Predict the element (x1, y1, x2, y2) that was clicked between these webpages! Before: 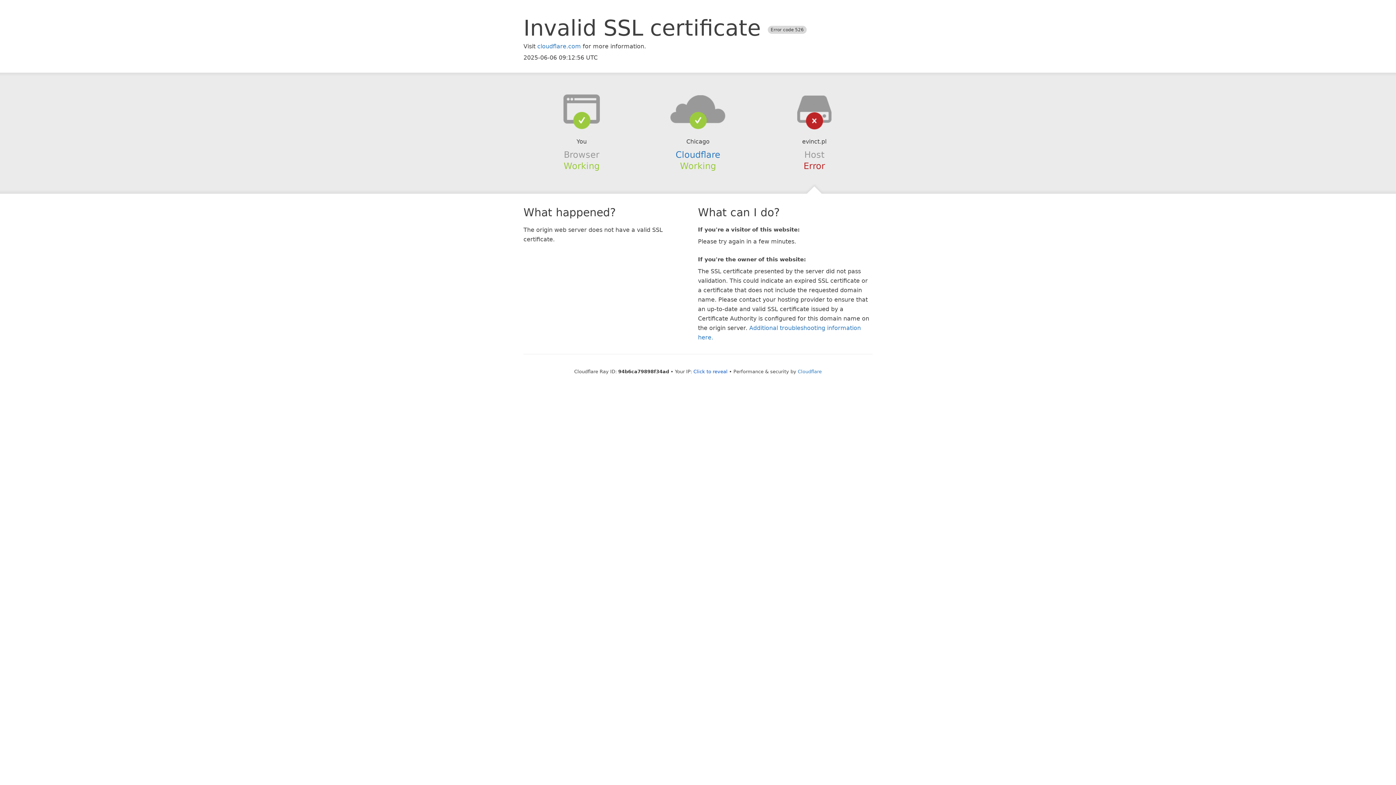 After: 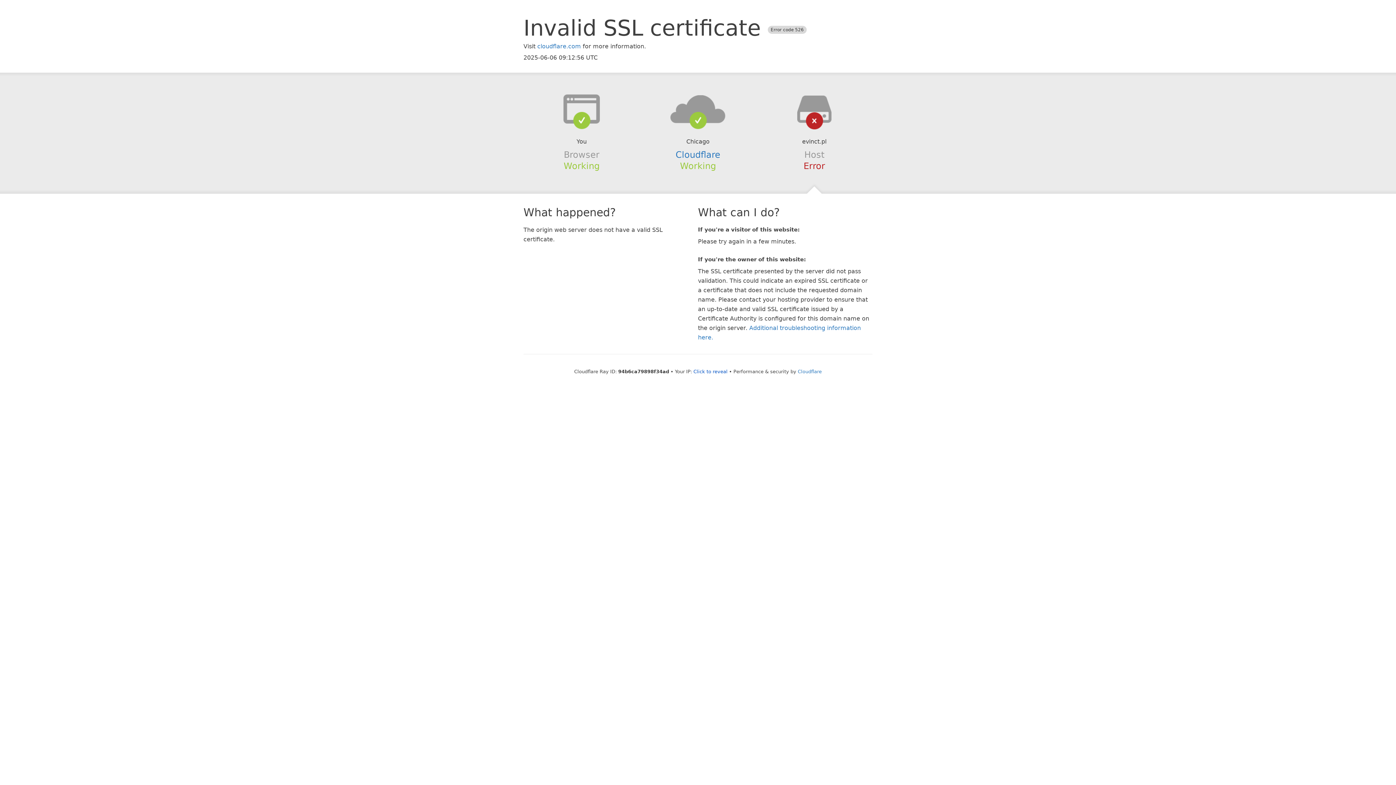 Action: bbox: (639, 94, 756, 123)